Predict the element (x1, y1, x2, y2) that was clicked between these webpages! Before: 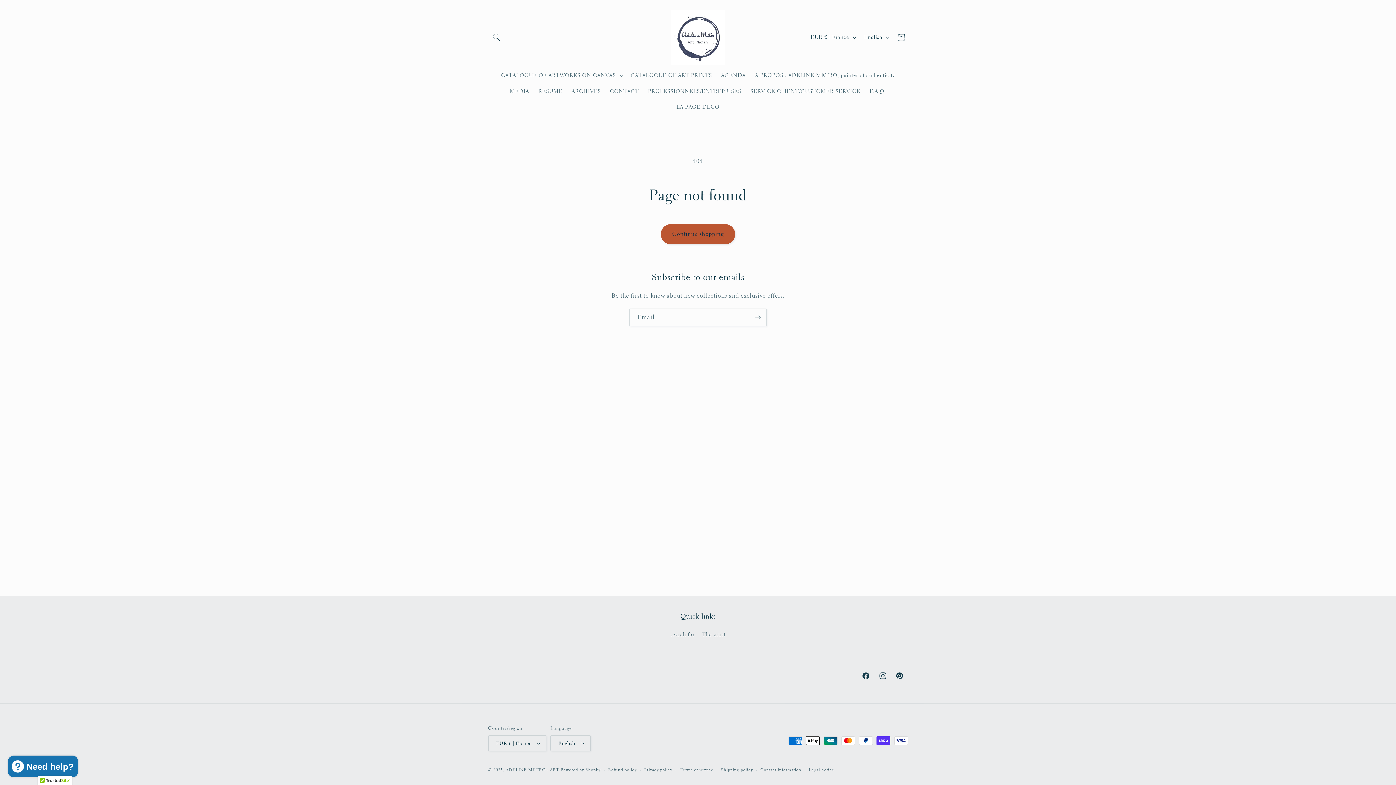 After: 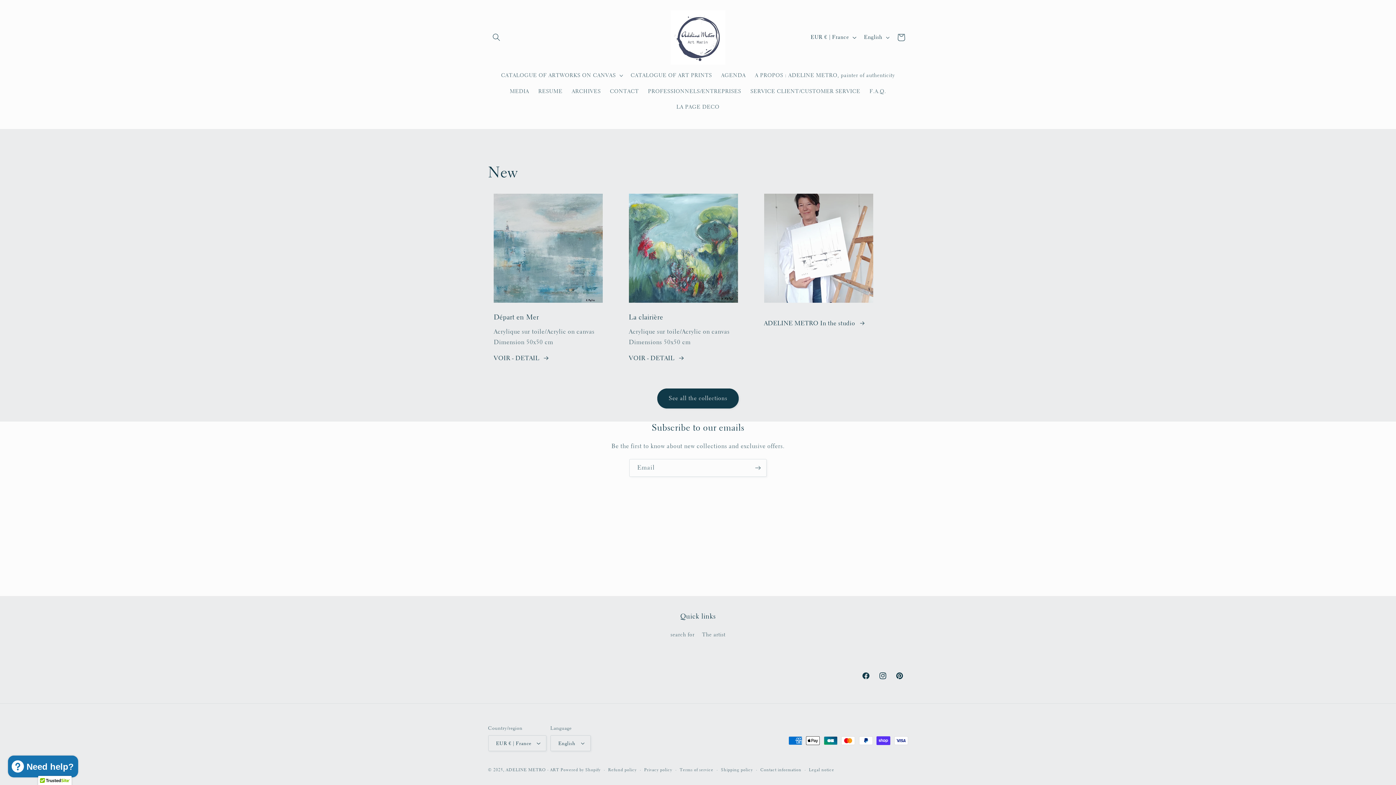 Action: bbox: (505, 767, 559, 773) label: ADELINE METRO - ART